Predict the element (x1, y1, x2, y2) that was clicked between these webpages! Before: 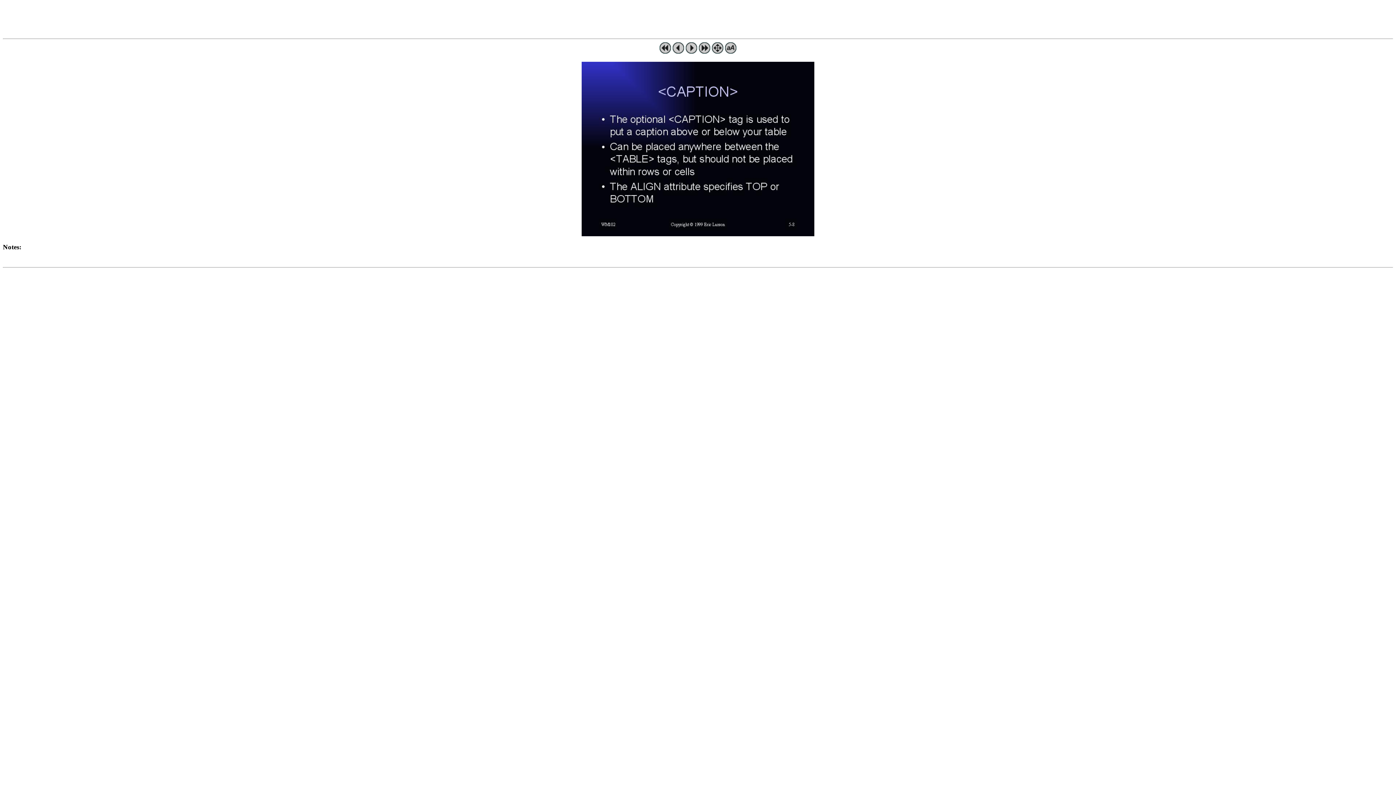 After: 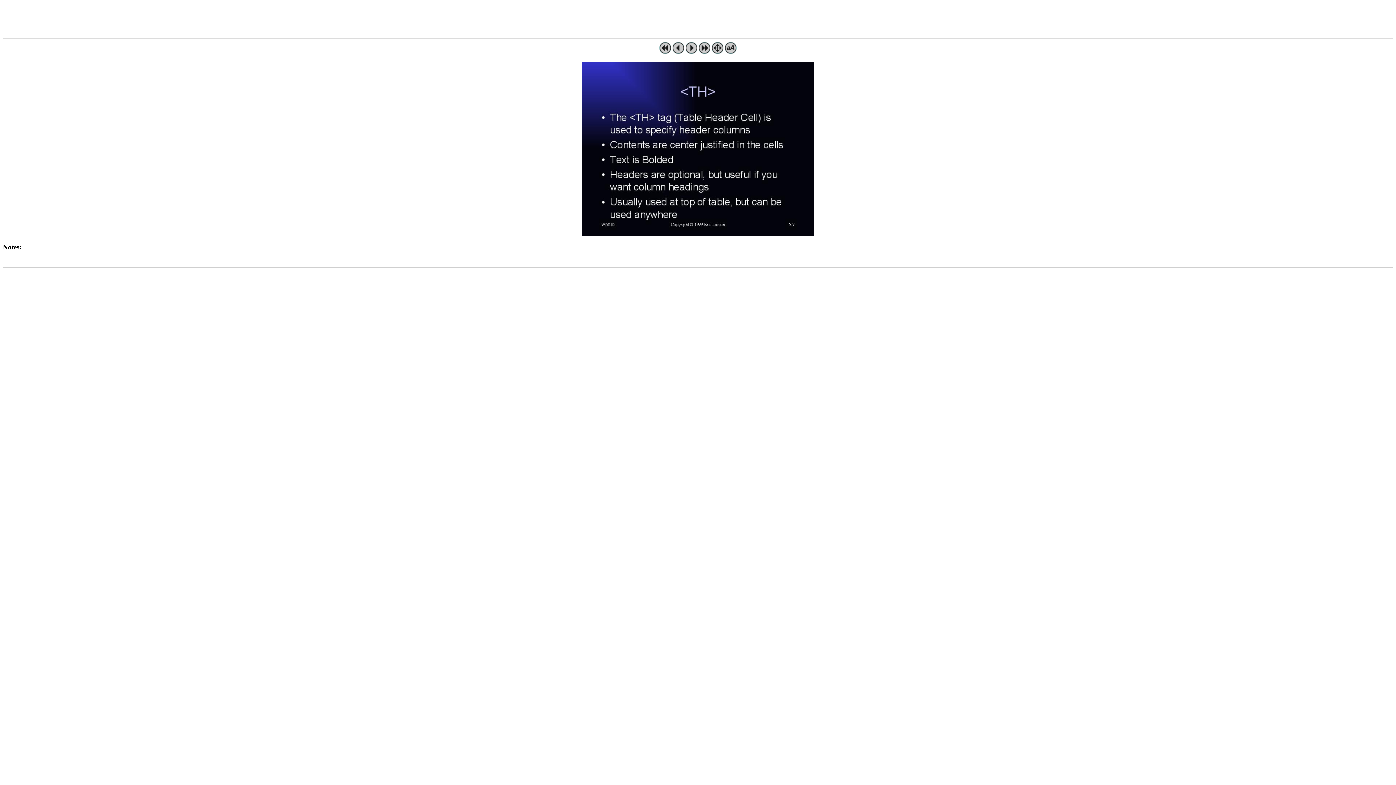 Action: bbox: (672, 48, 684, 54)